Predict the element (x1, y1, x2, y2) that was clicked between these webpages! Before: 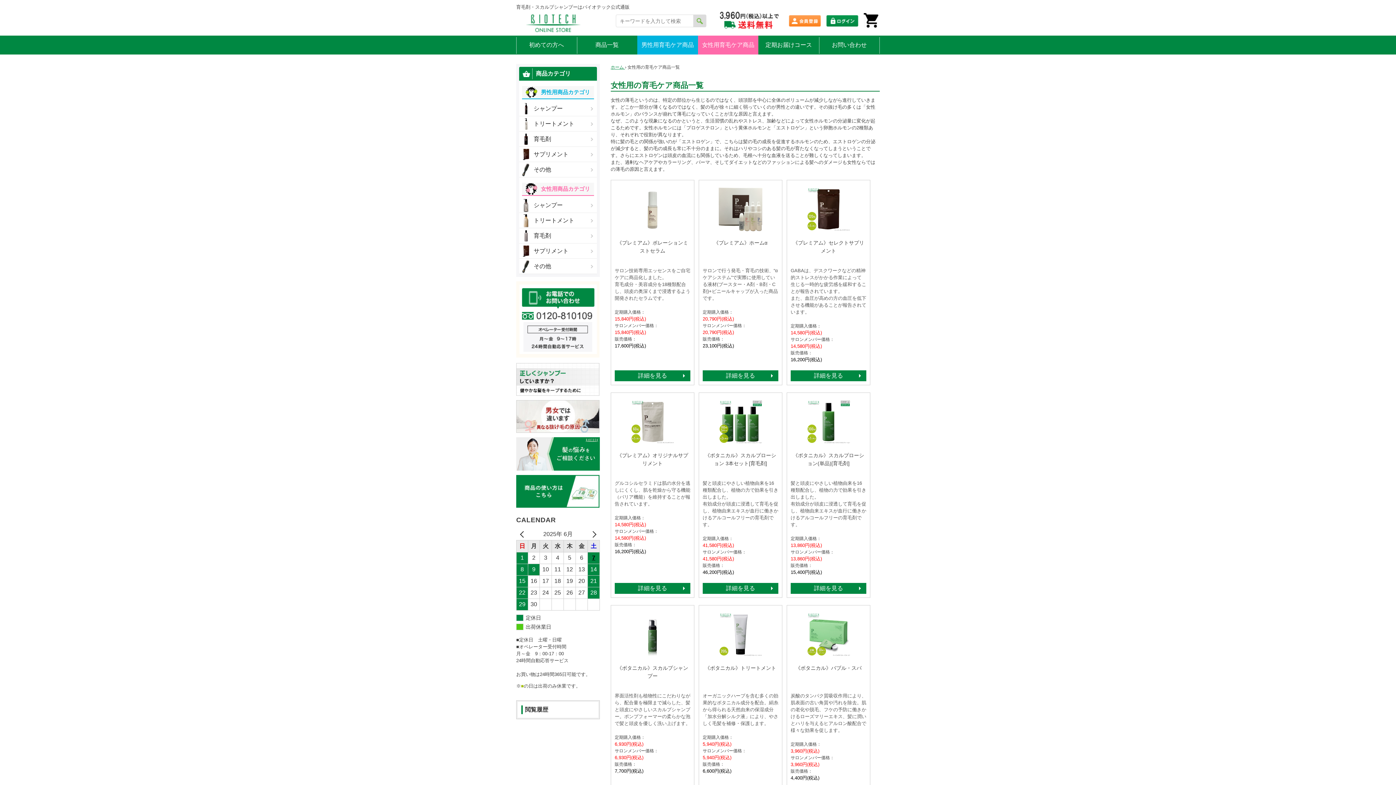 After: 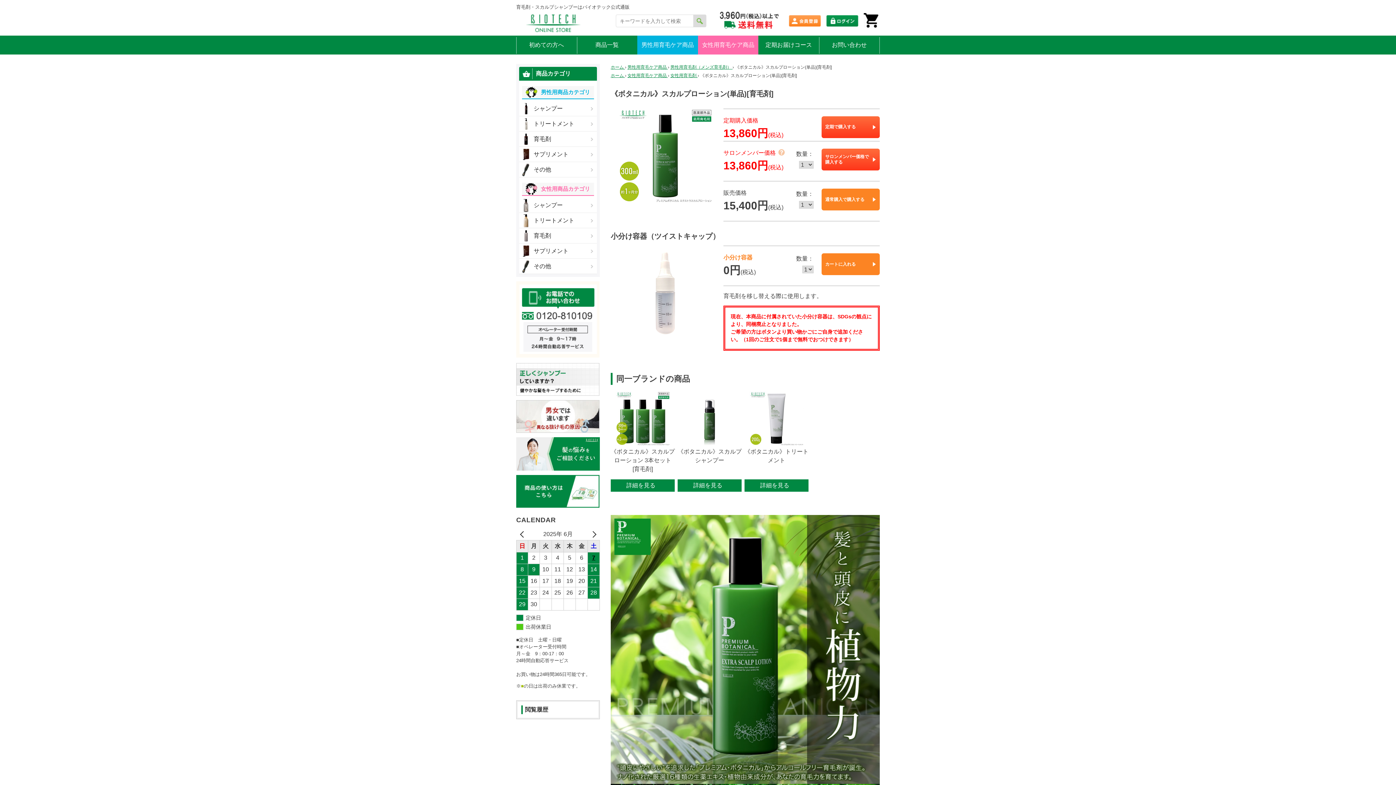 Action: label: 《ボタニカル》スカルプローション(単品)[育毛剤]
髪と頭皮にやさしい植物由来を16種類配合し、植物の力で効果を引き出しました。
有効成分が頭皮に浸透して育毛を促し、植物由来エキスが血行に働きかけるアルコールフリーの育毛剤です。

定期購入価格：
13,860円(税込)

サロンメンバー価格：
13,860円(税込)

販売価格：
15,400円(税込)

詳細を見る bbox: (790, 396, 866, 594)